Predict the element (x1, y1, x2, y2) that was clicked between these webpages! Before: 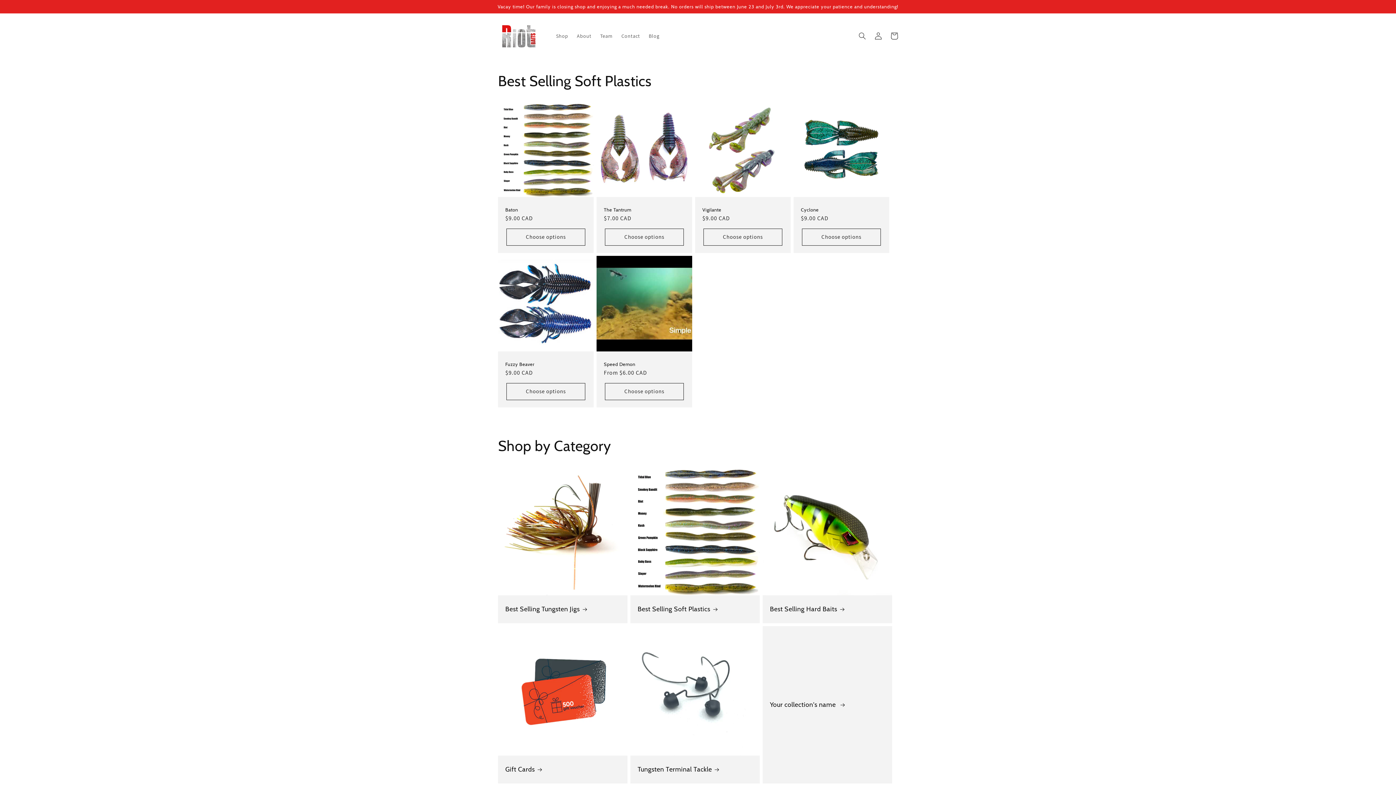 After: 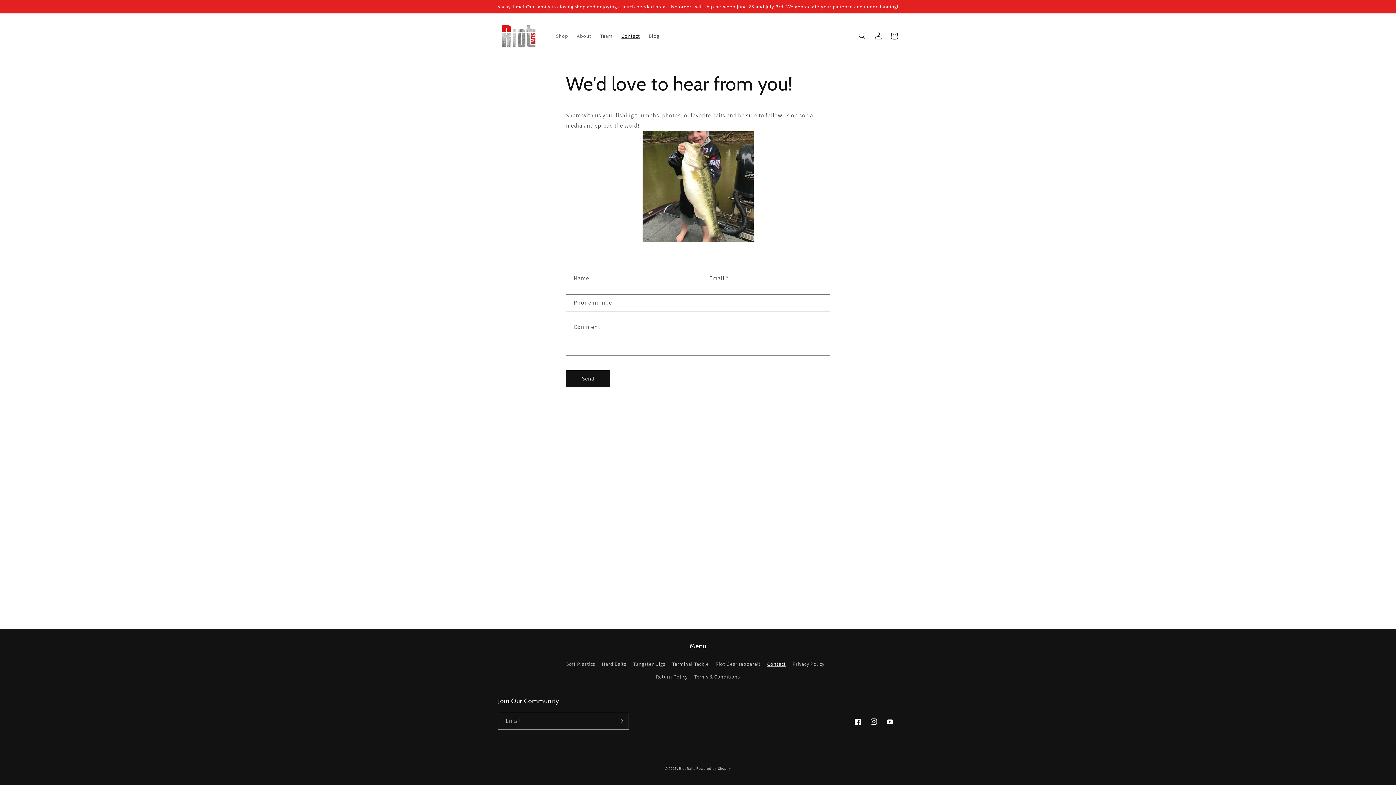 Action: label: Contact bbox: (617, 28, 644, 43)